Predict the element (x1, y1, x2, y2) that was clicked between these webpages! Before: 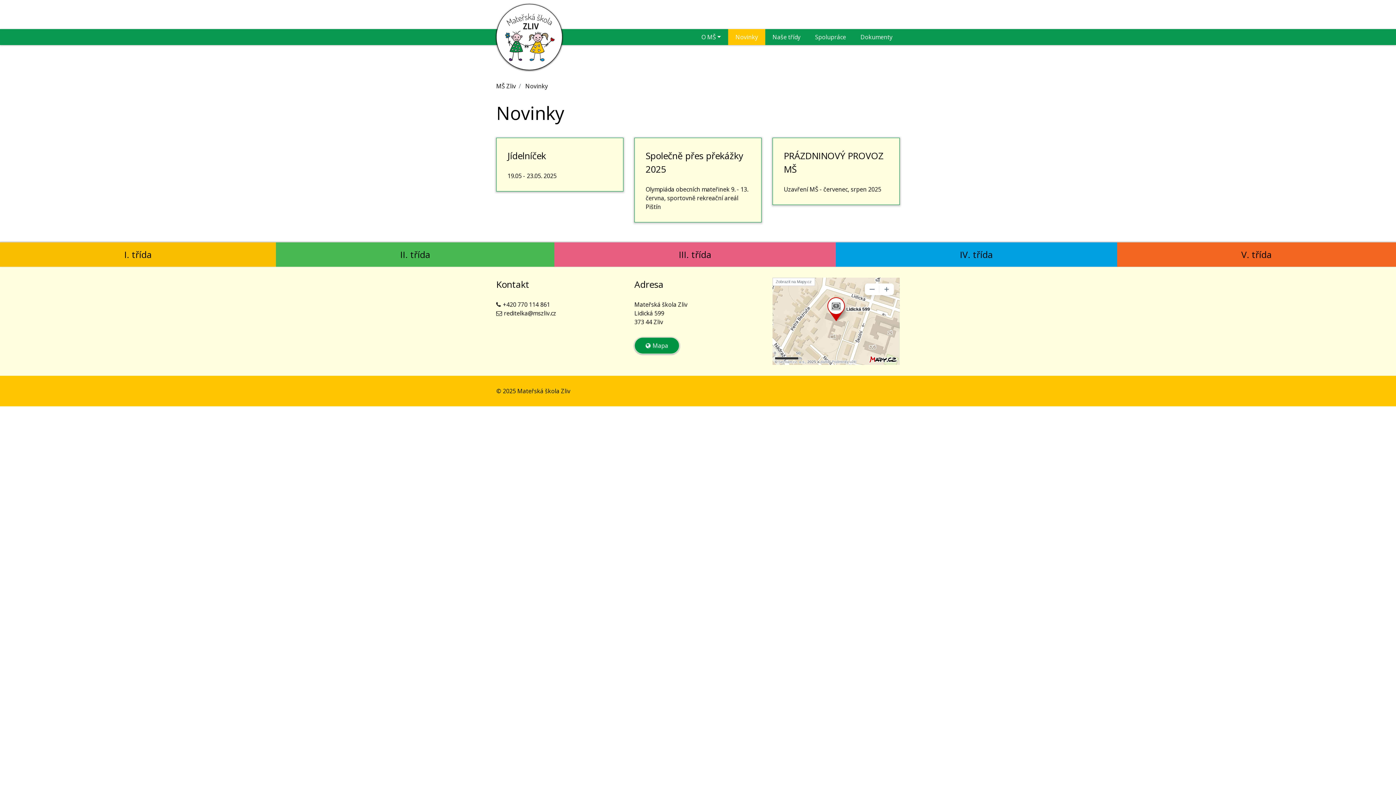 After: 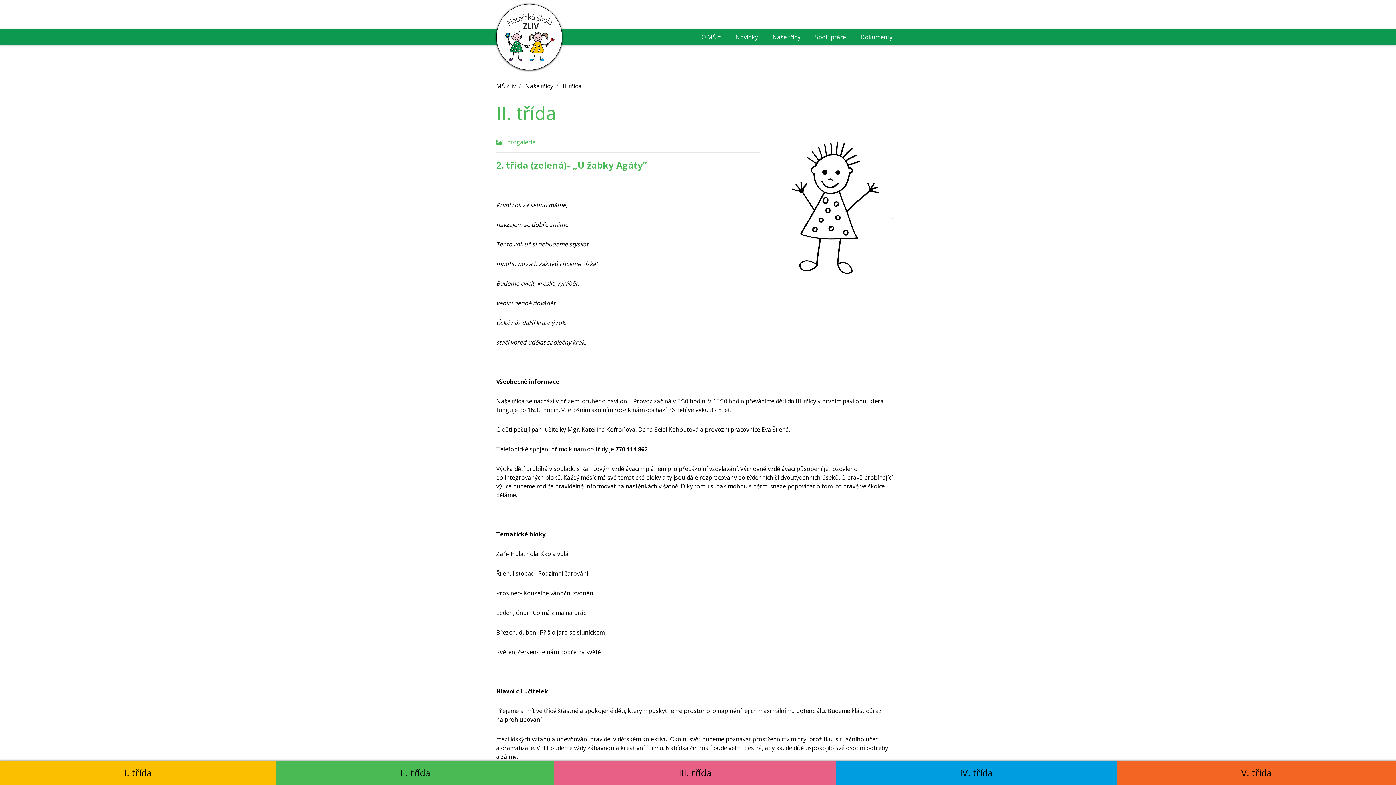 Action: bbox: (276, 242, 554, 266) label: II. třída